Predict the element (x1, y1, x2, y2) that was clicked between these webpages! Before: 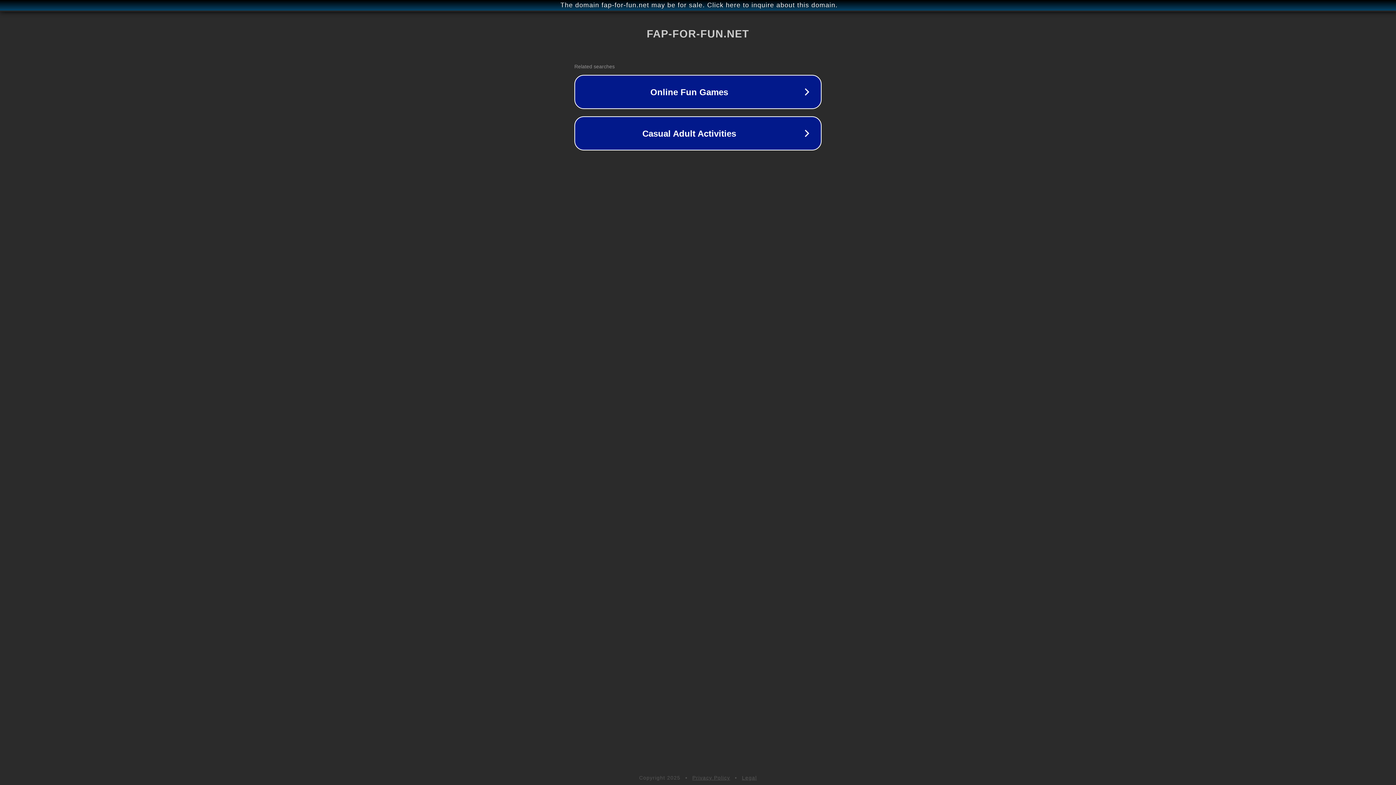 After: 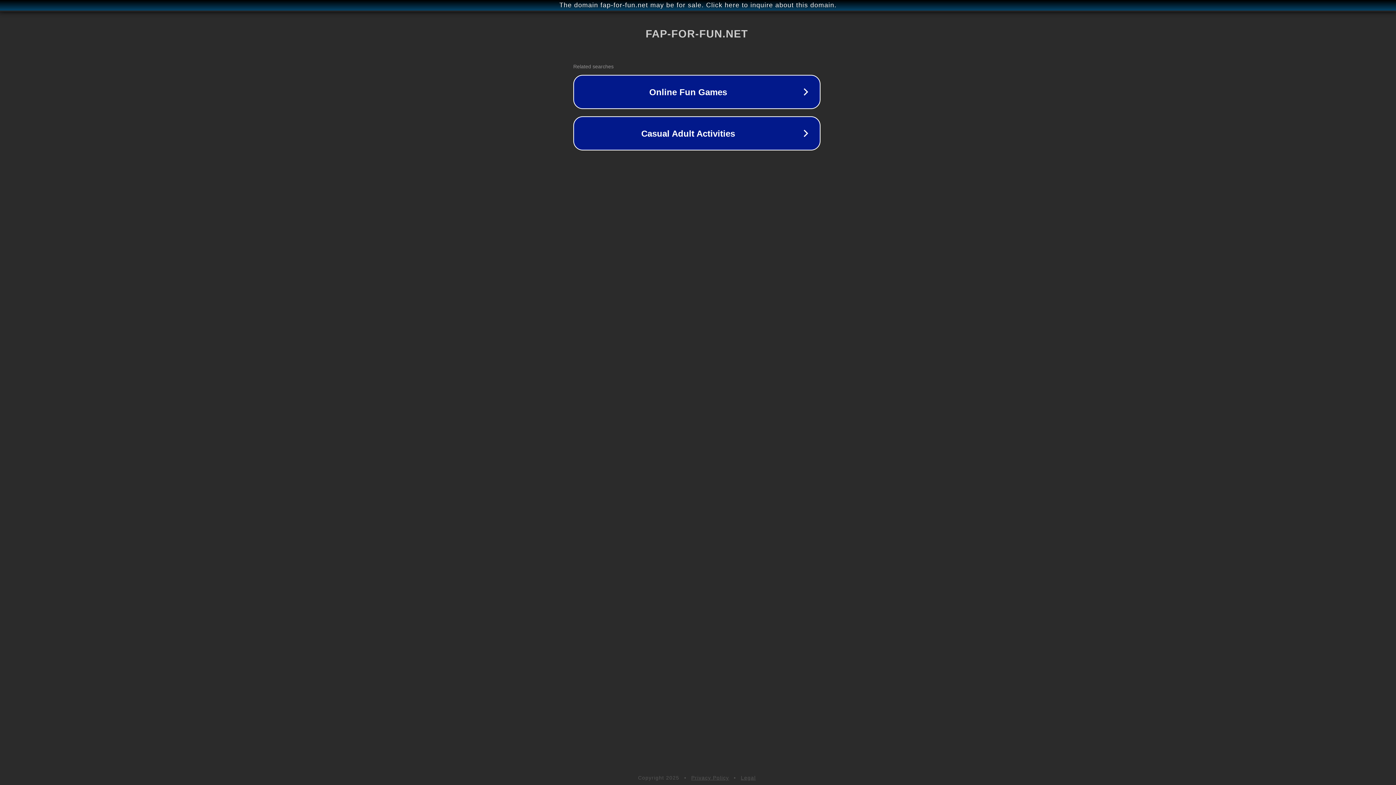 Action: label: The domain fap-for-fun.net may be for sale. Click here to inquire about this domain. bbox: (1, 1, 1397, 9)